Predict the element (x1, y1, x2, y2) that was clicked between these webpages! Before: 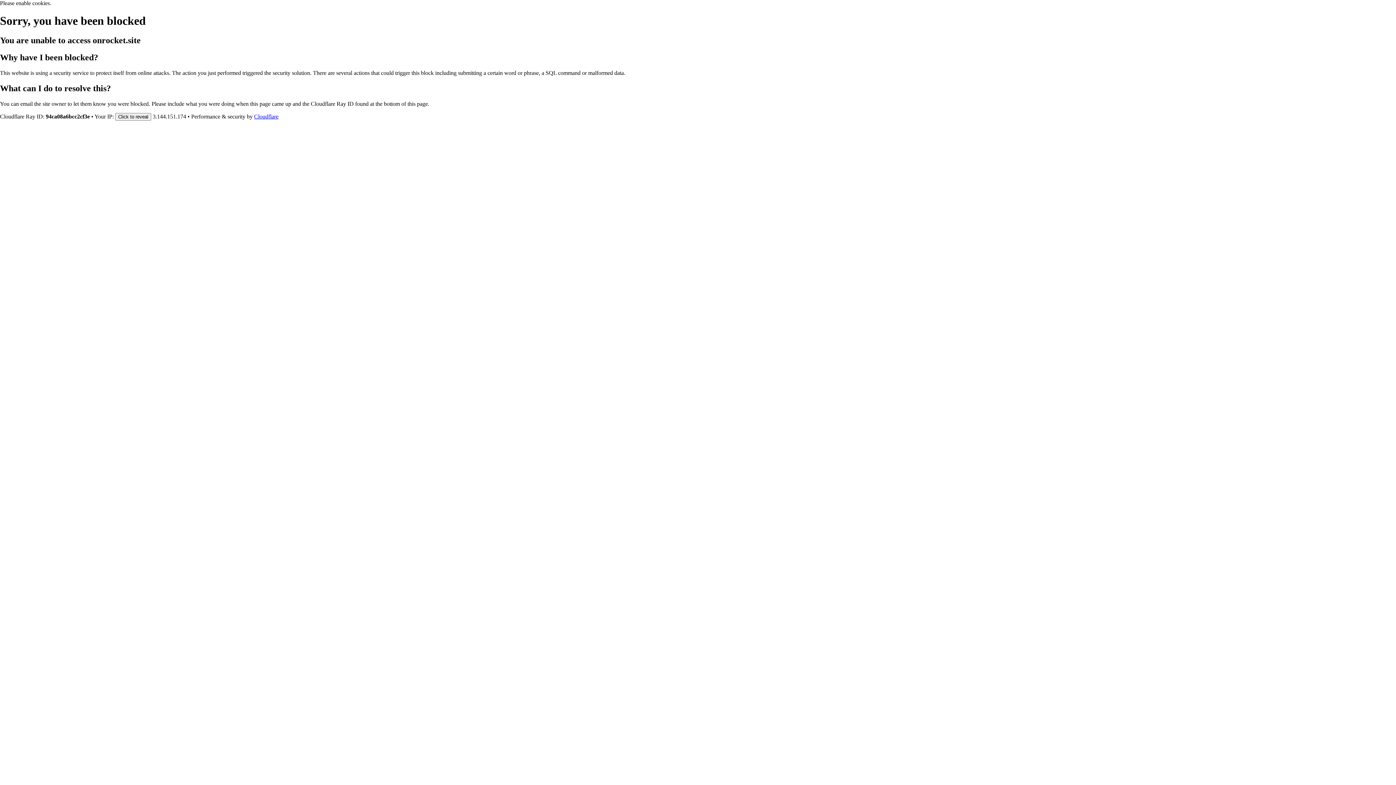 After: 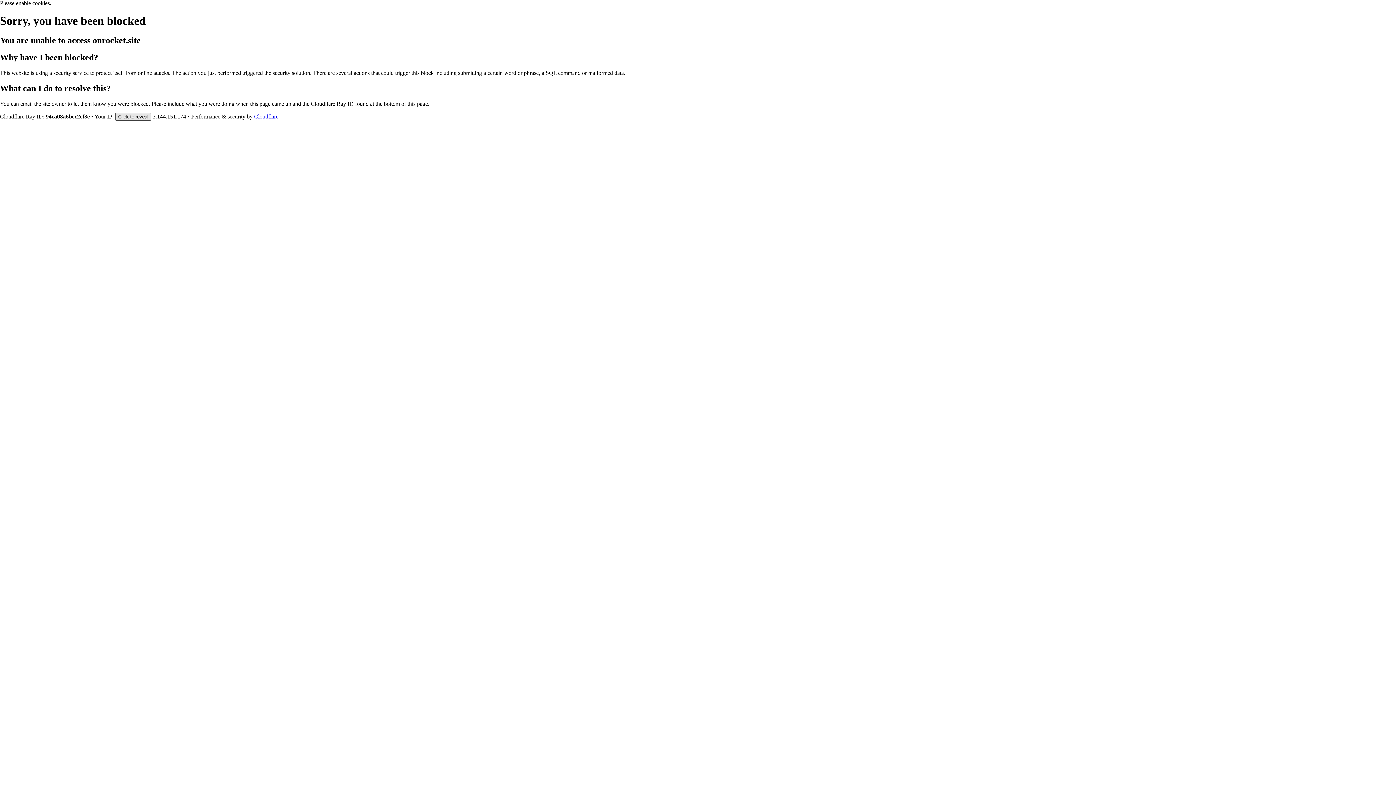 Action: bbox: (115, 112, 151, 120) label: Click to reveal